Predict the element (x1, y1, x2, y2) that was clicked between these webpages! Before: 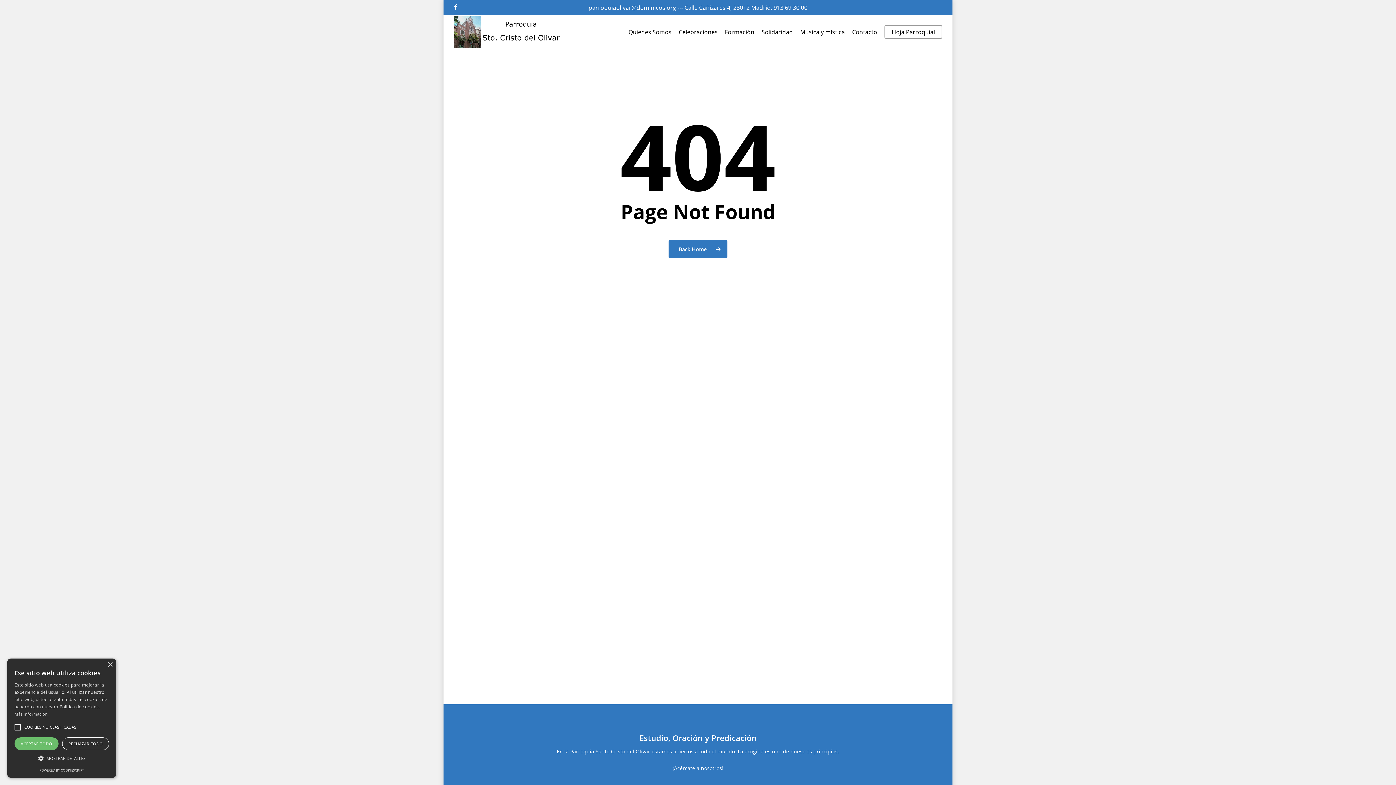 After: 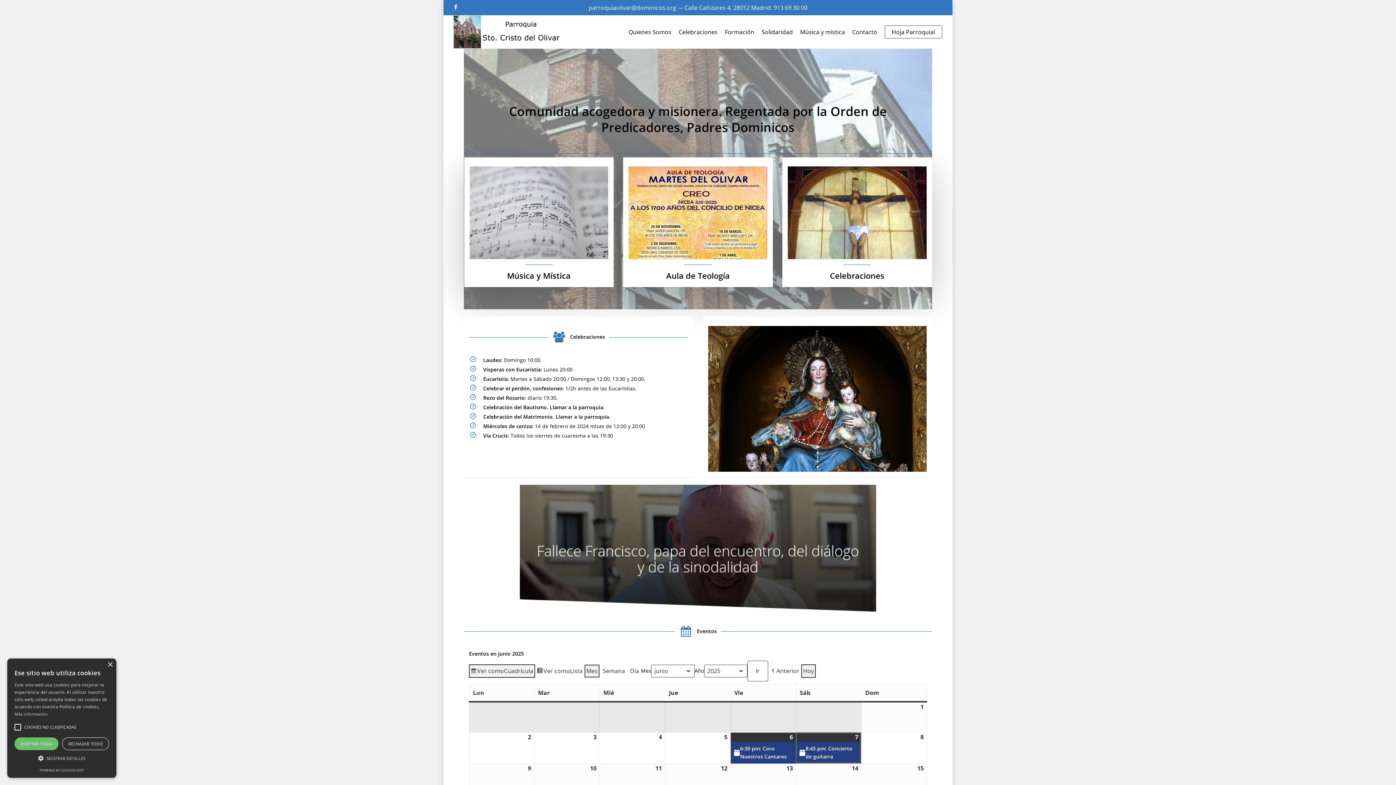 Action: bbox: (453, 15, 561, 48)